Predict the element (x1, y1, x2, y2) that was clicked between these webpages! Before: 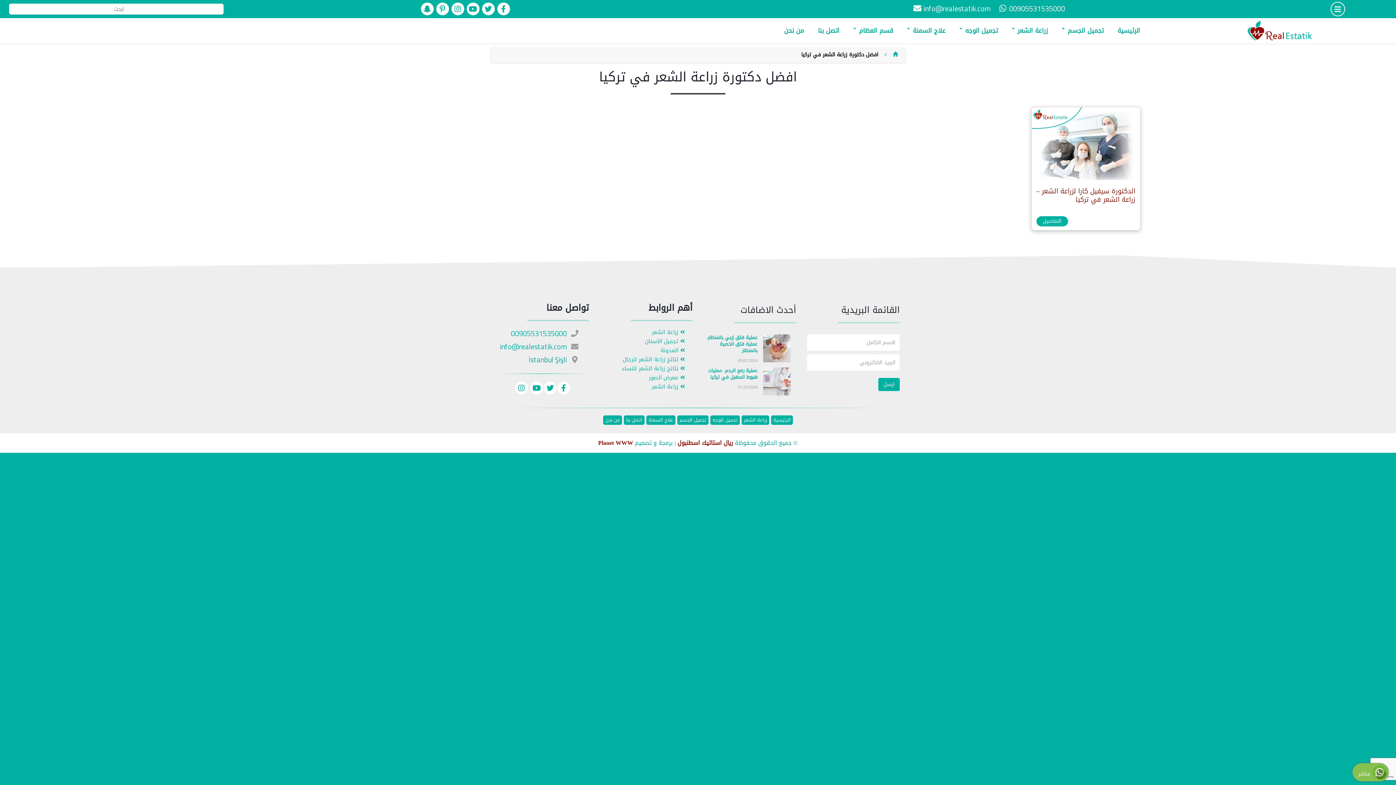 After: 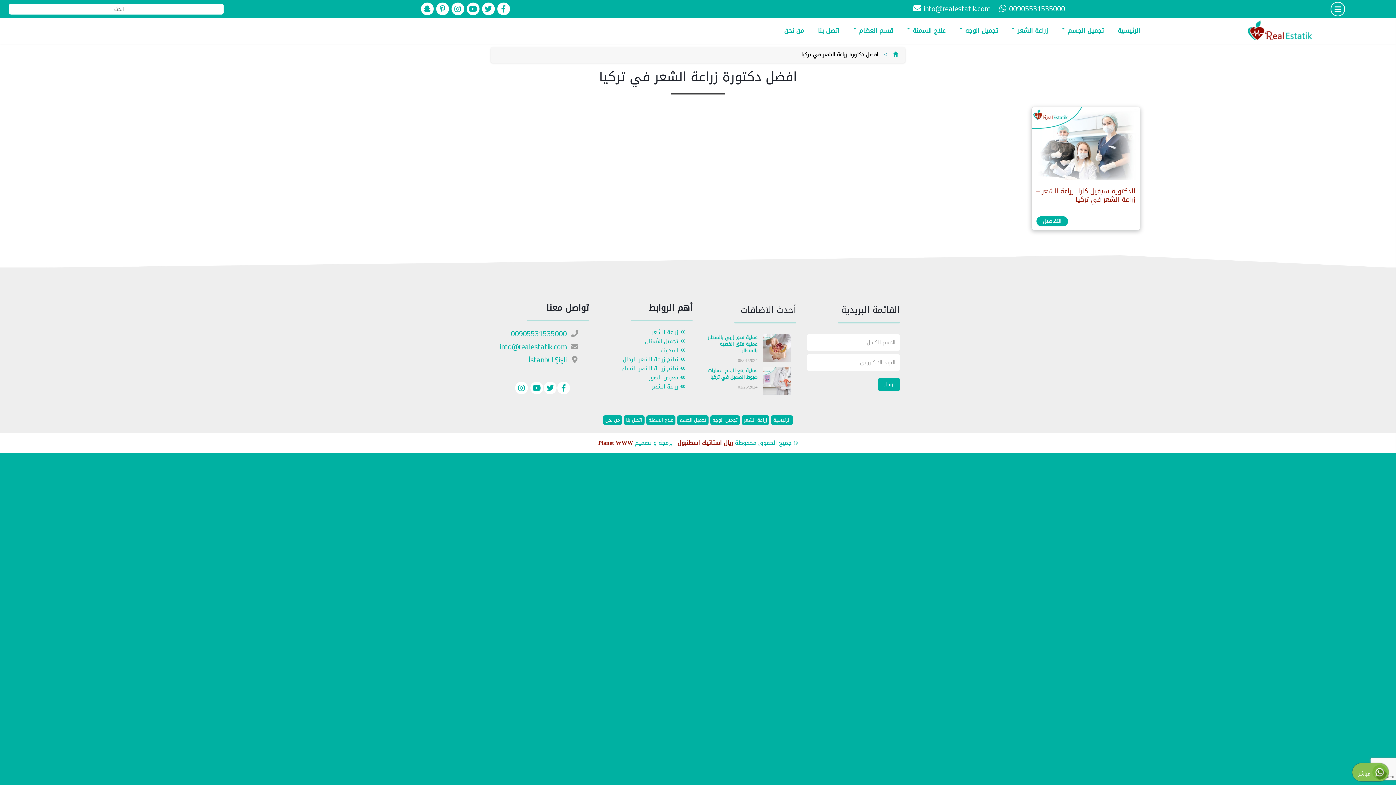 Action: label:  مباشر bbox: (1358, 769, 1387, 779)